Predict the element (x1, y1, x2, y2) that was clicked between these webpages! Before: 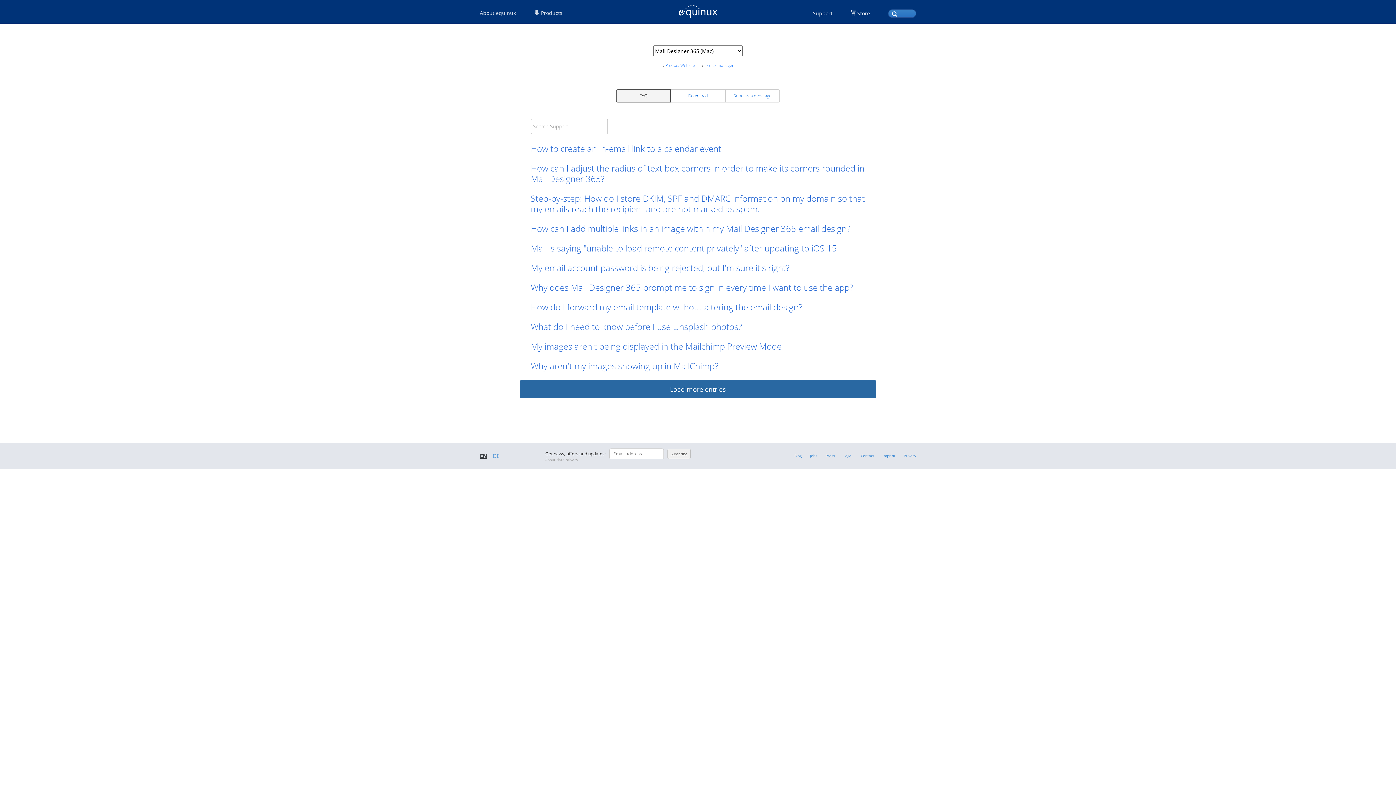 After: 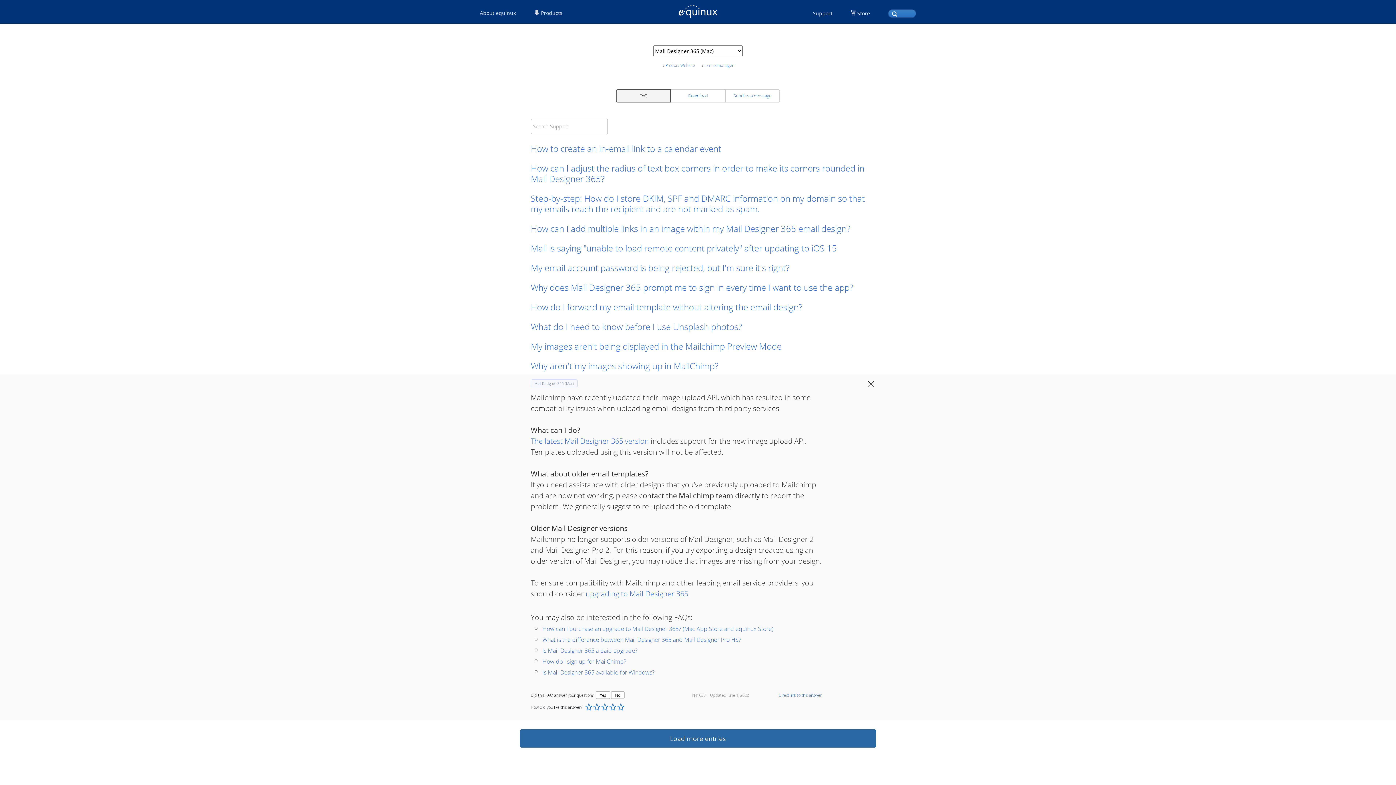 Action: bbox: (530, 360, 865, 371) label: Why aren't my images showing up in MailChimp?